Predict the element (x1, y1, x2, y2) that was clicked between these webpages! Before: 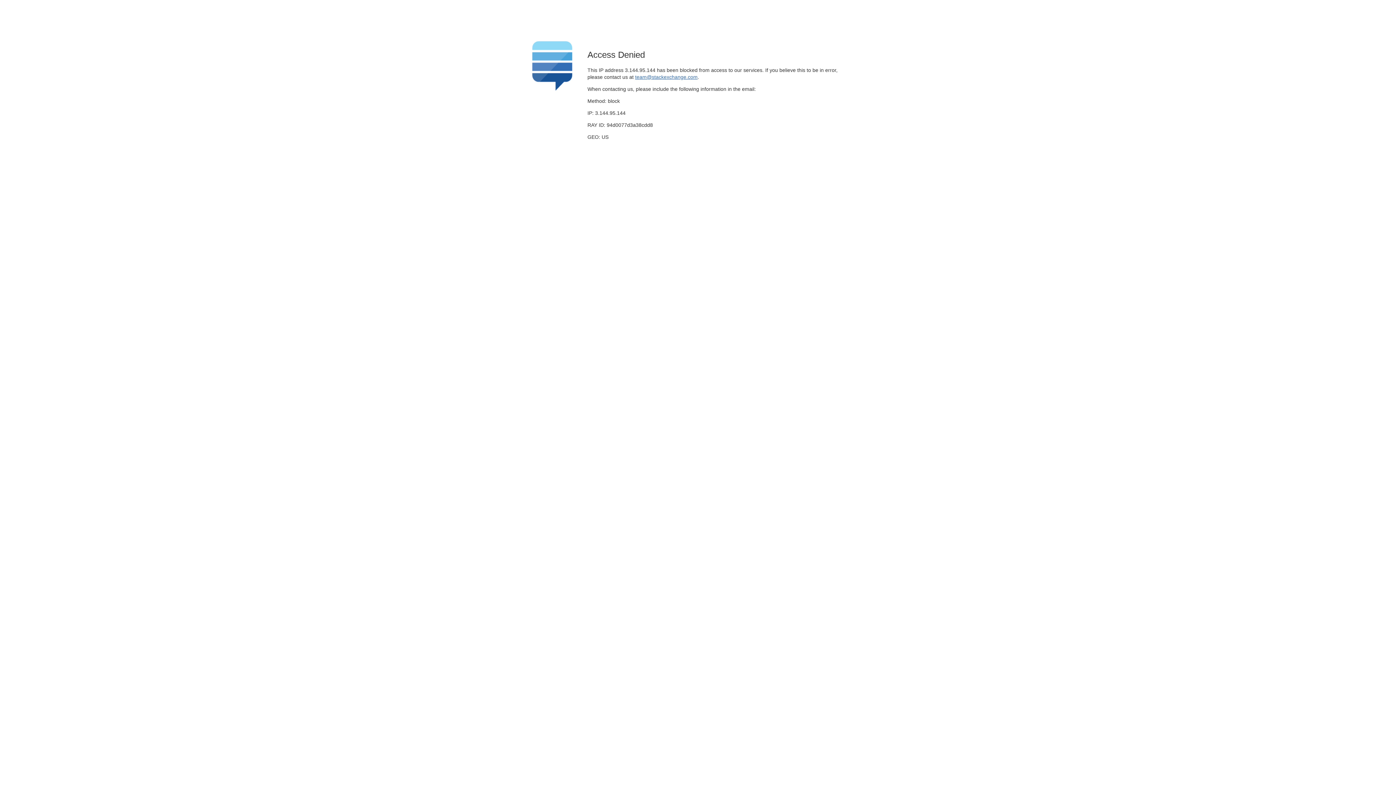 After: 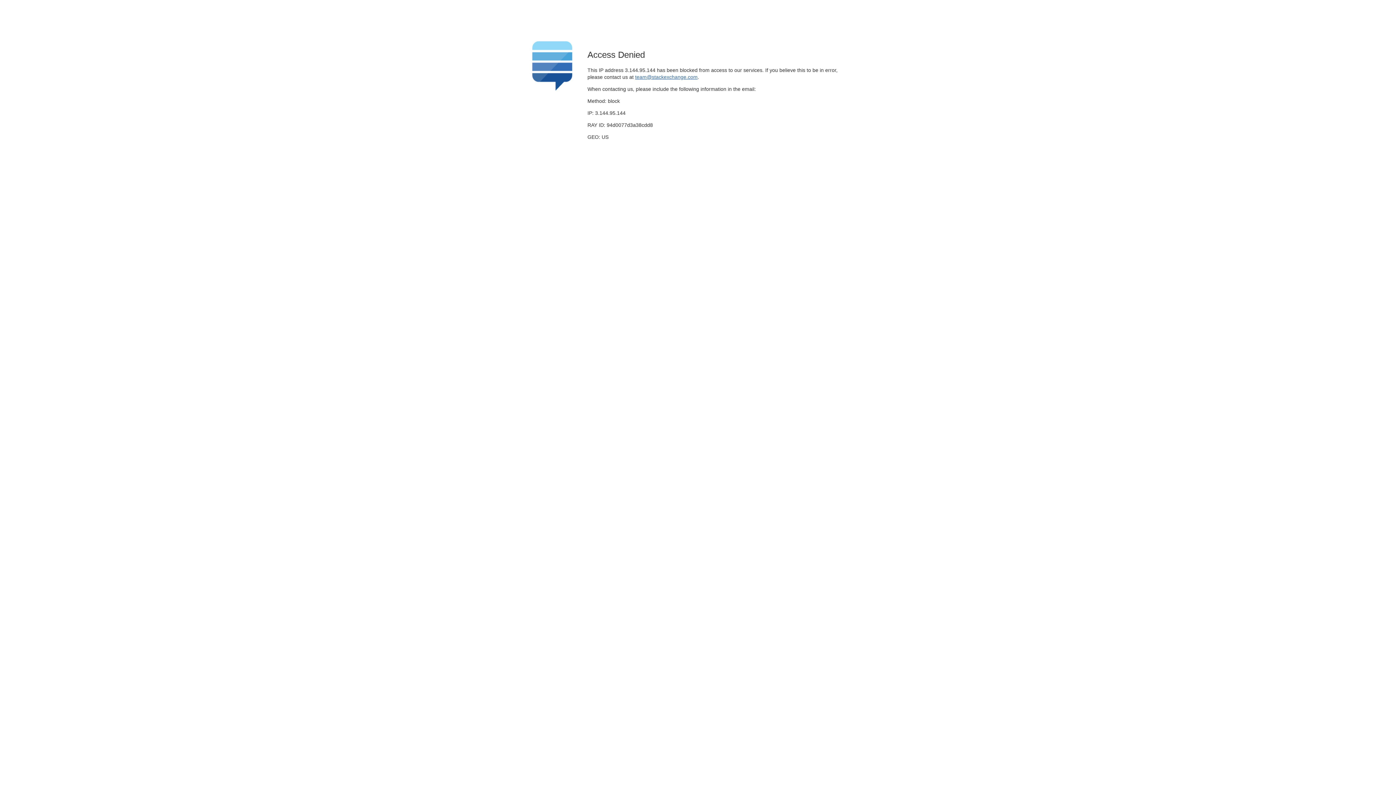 Action: label: team@stackexchange.com bbox: (635, 74, 697, 79)